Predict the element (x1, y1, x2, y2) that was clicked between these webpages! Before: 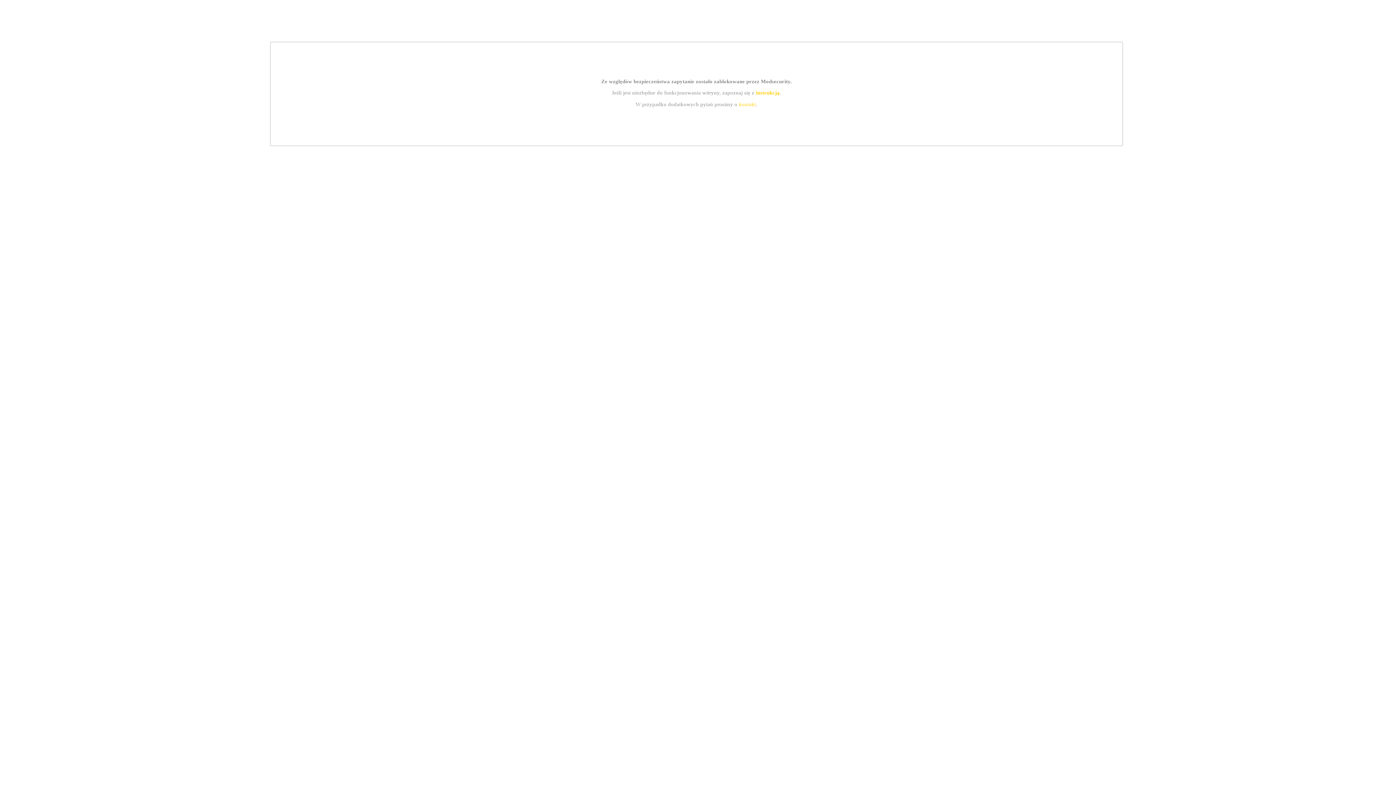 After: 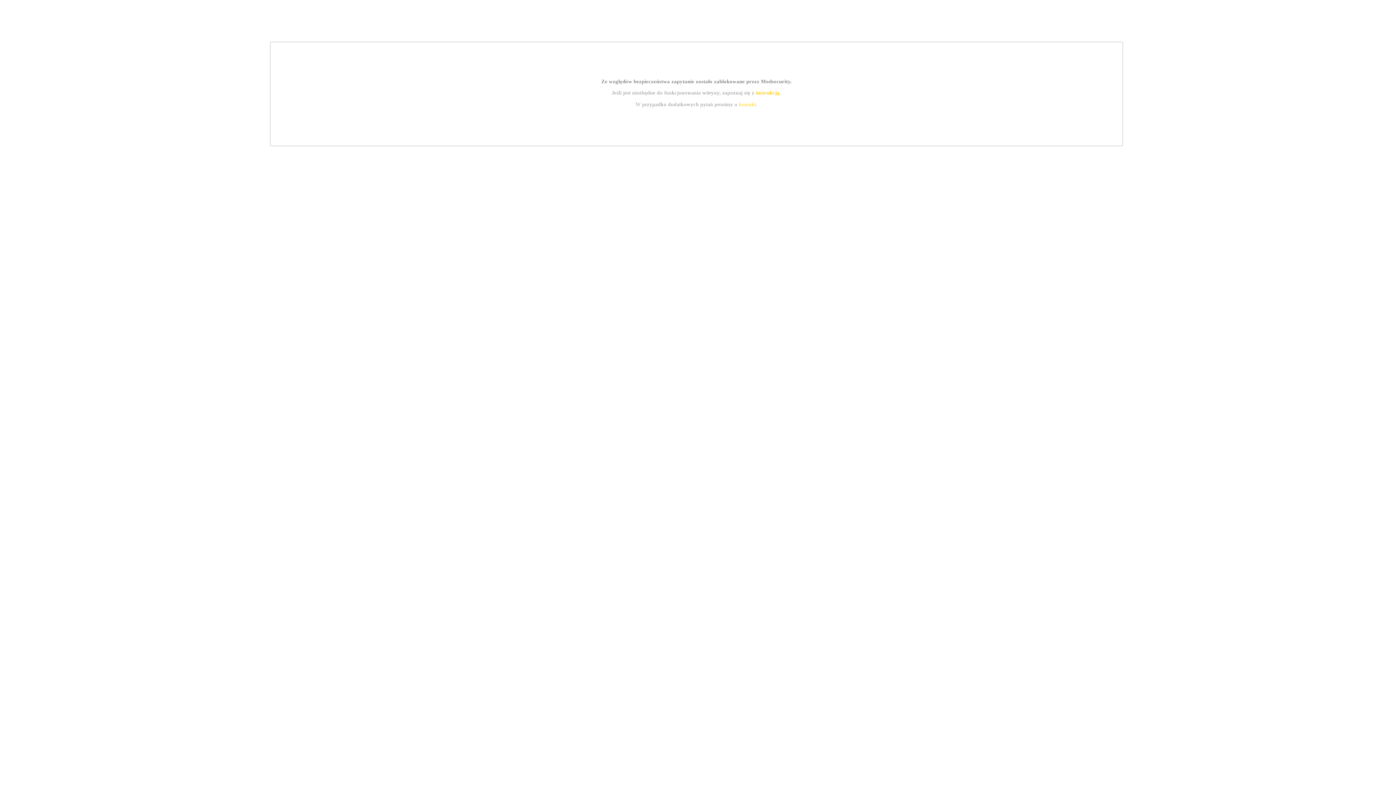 Action: label: instrukcją bbox: (755, 89, 779, 95)